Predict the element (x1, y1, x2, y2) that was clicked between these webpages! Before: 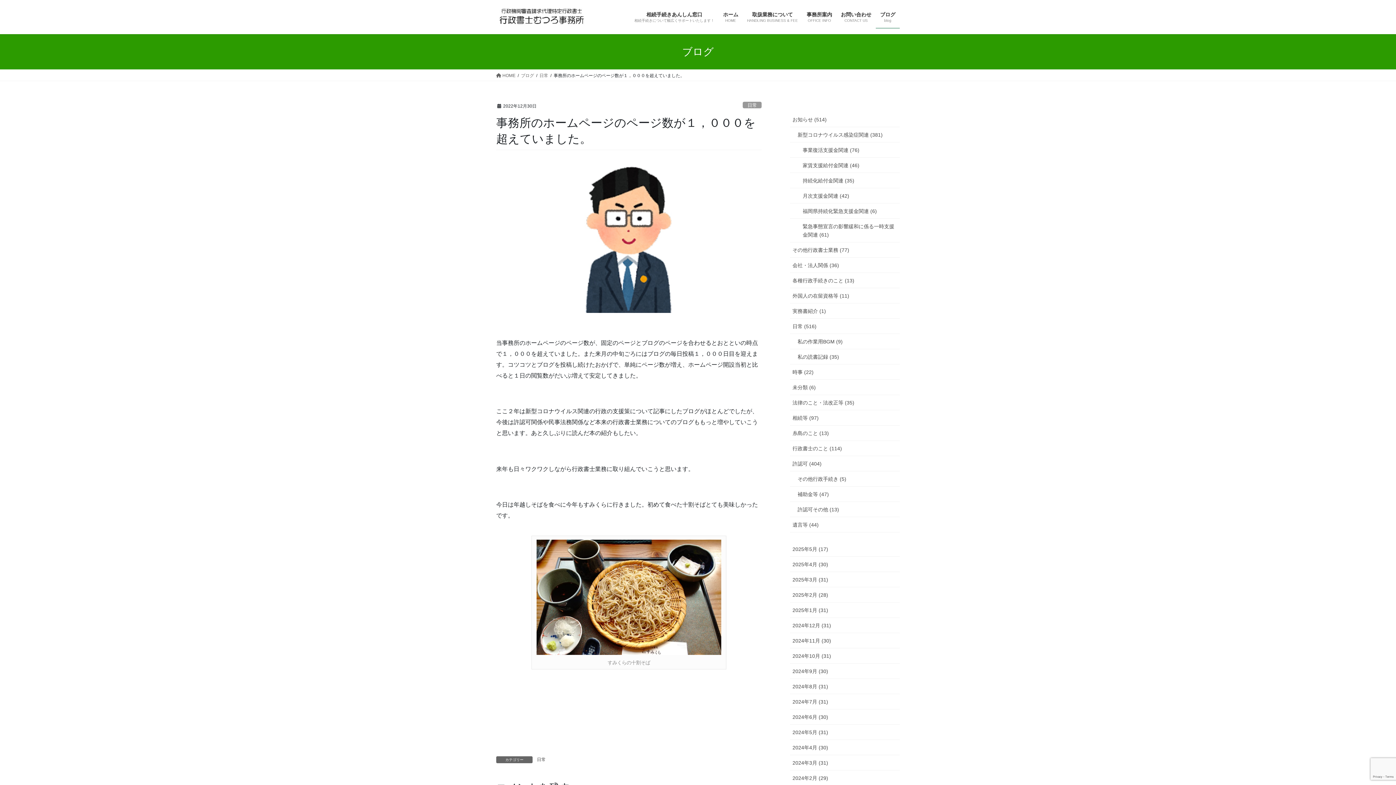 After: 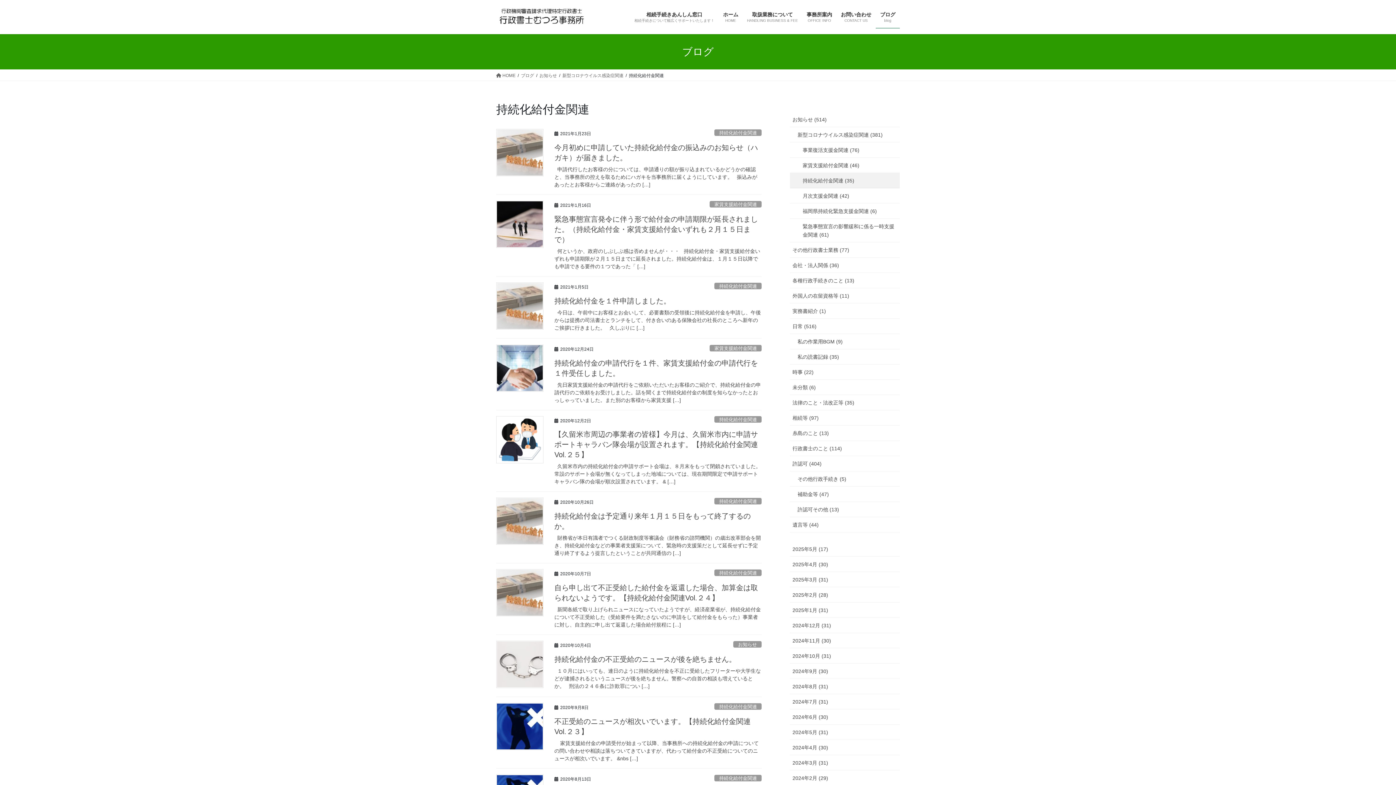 Action: bbox: (790, 173, 900, 188) label: 持続化給付金関連 (35)